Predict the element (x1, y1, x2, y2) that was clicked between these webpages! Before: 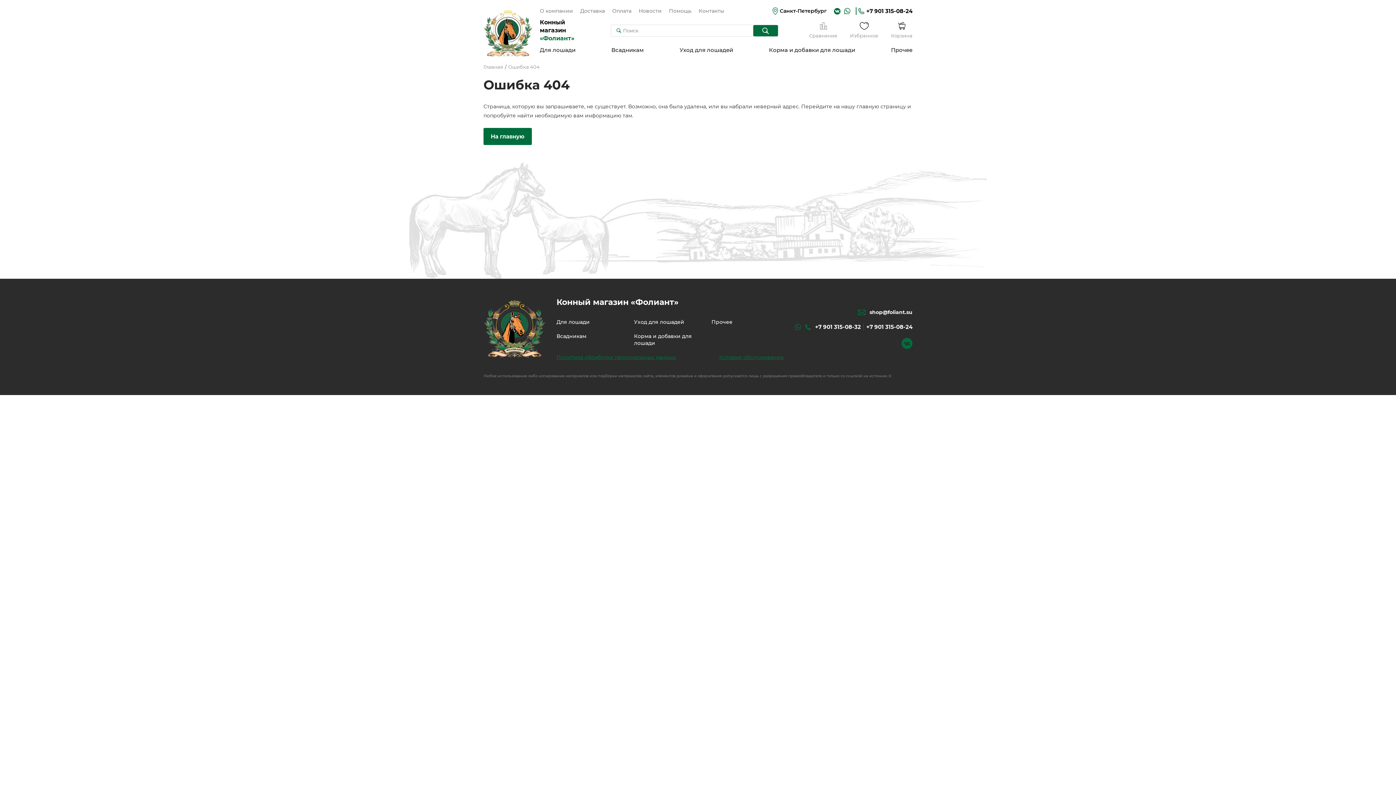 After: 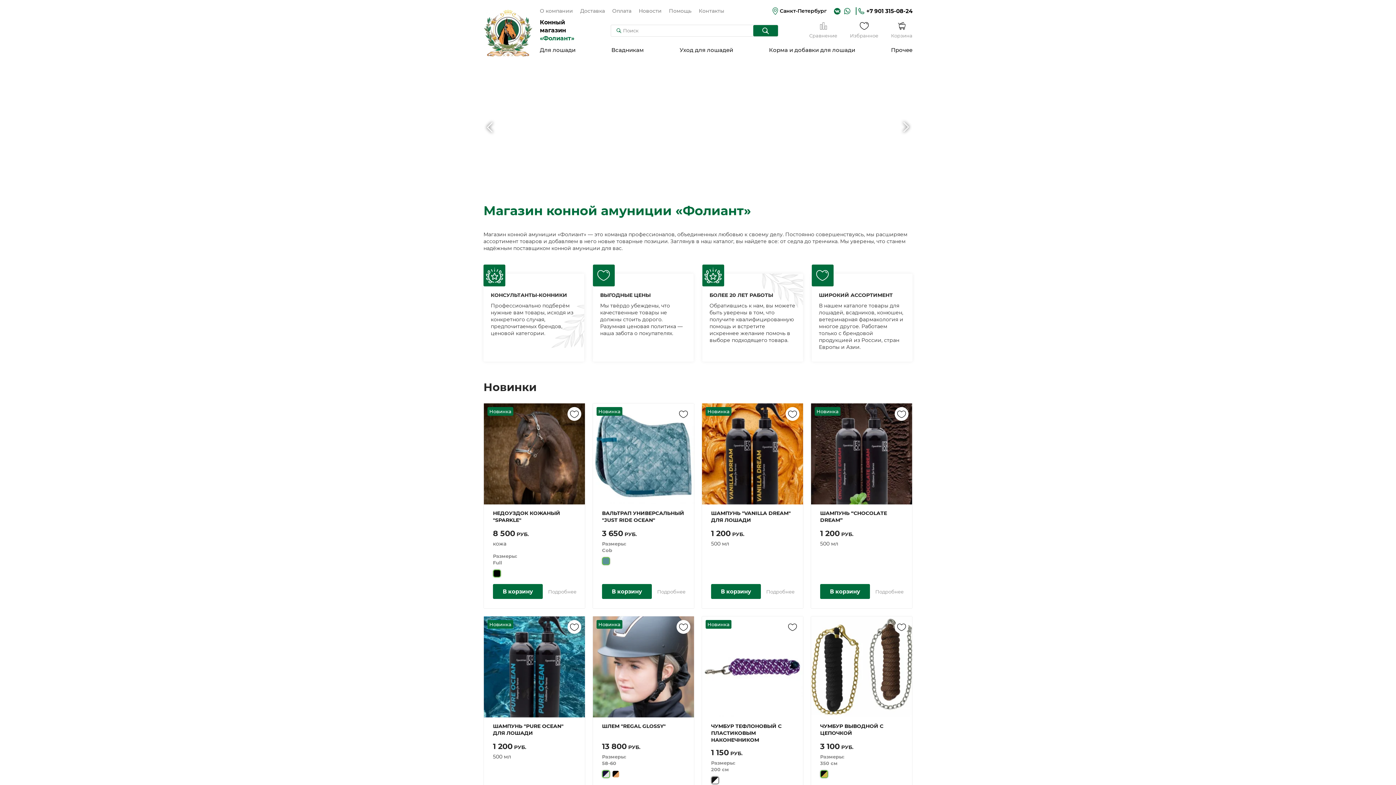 Action: label: Главная bbox: (483, 64, 503, 69)